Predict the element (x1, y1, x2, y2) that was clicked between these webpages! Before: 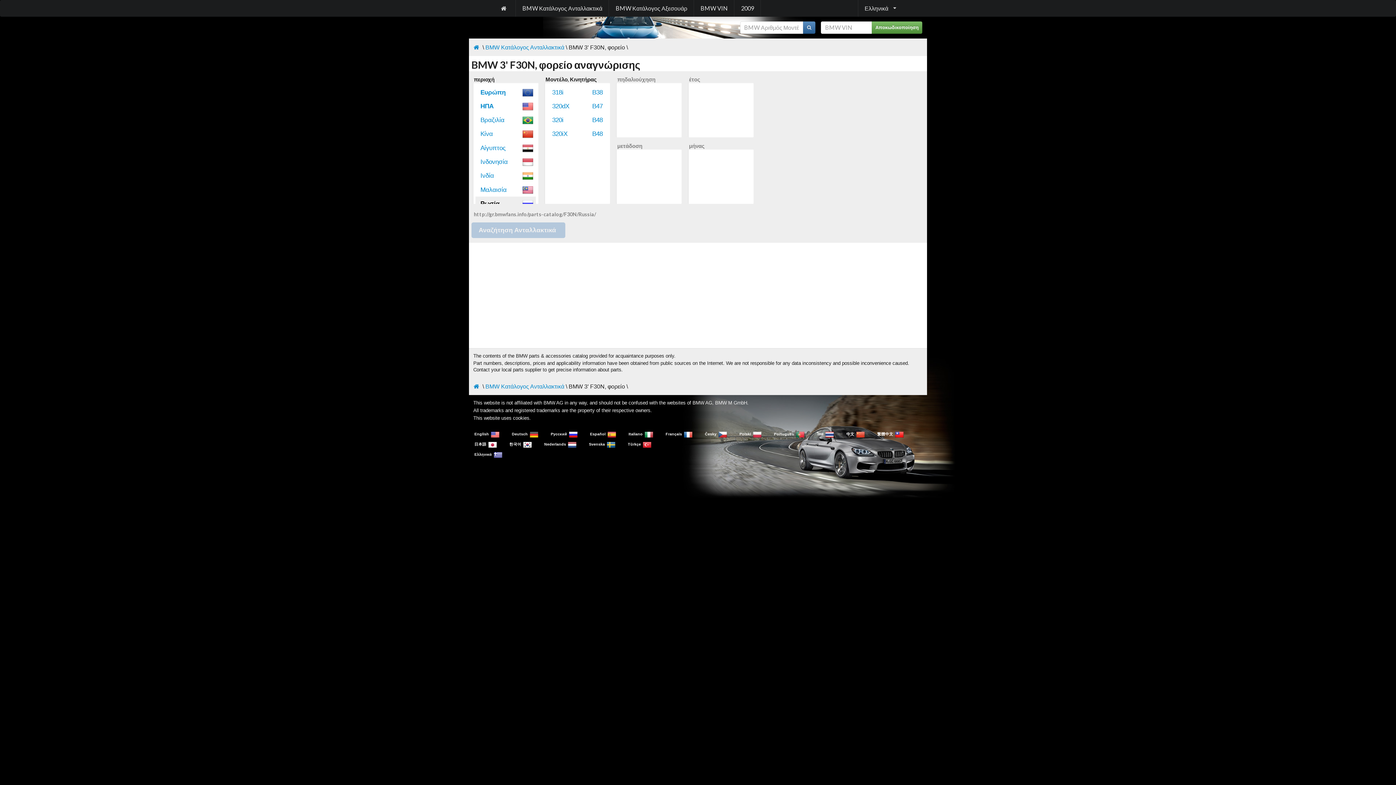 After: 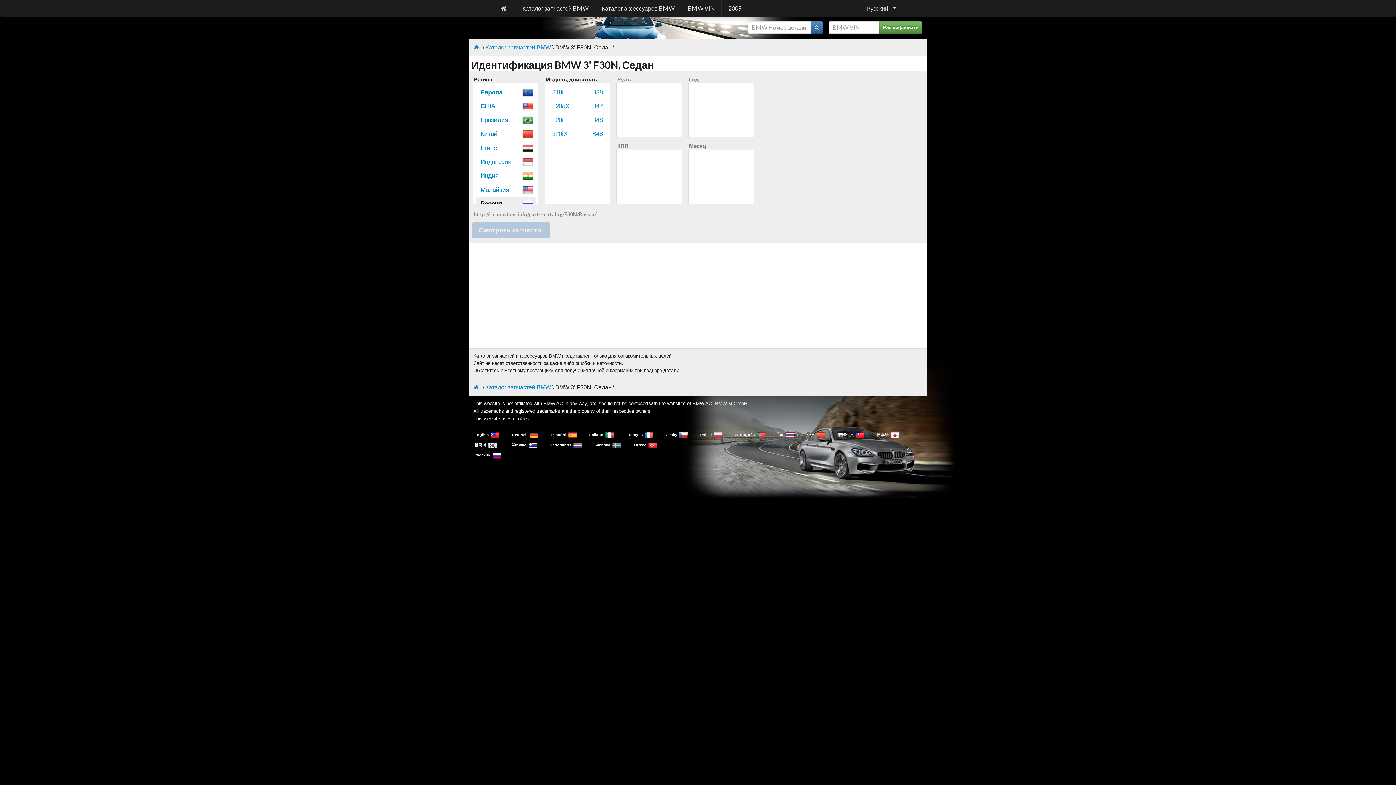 Action: bbox: (549, 430, 579, 438) label: Русский